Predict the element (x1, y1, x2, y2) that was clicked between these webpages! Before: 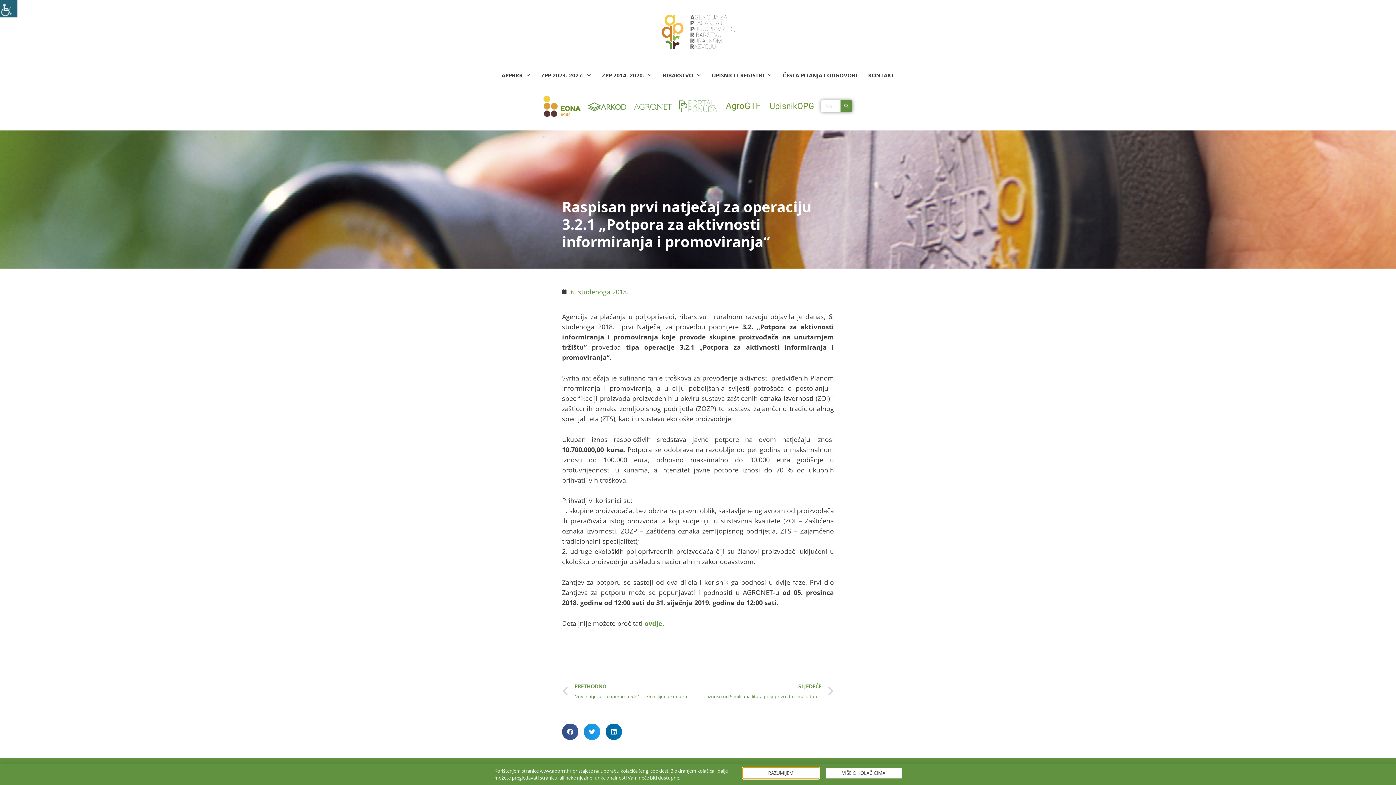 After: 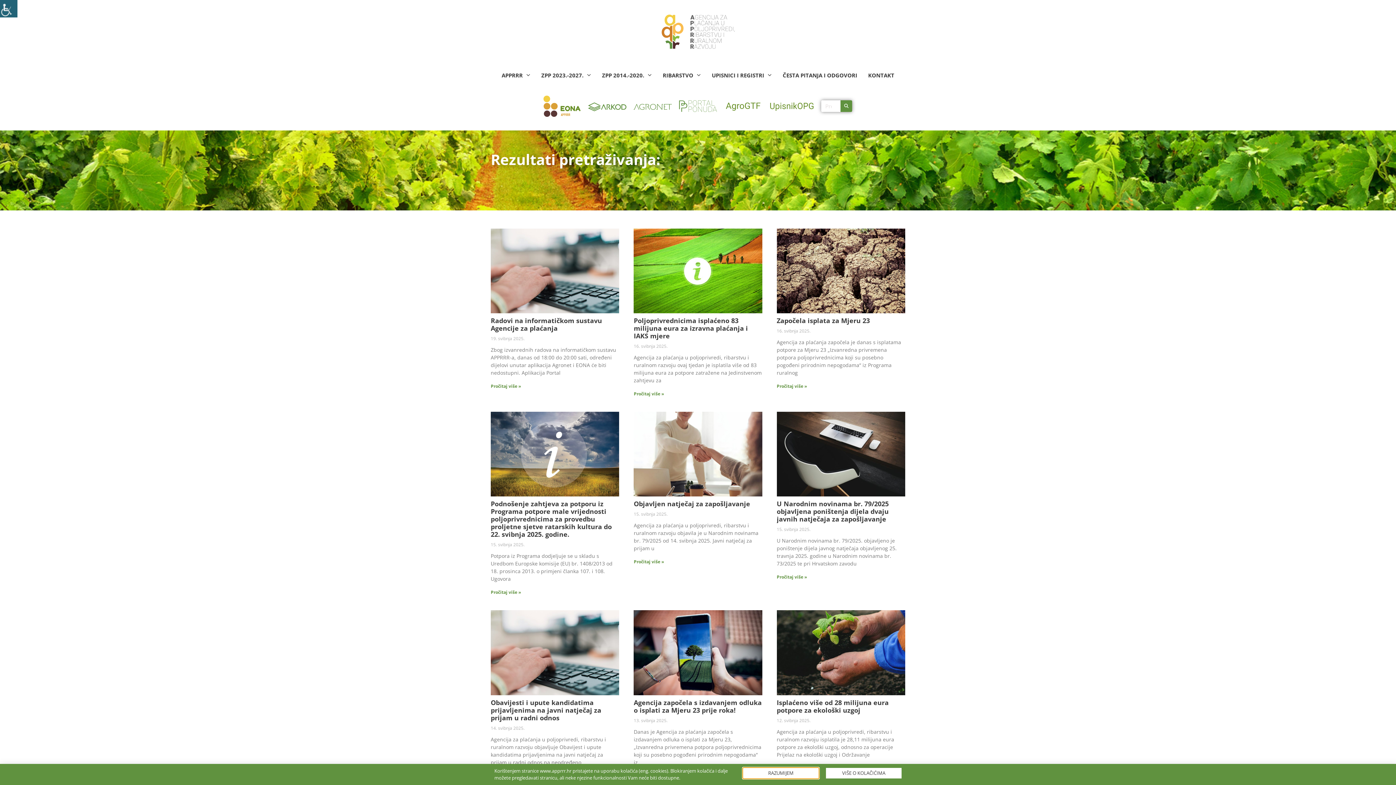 Action: label: Search bbox: (840, 100, 852, 111)